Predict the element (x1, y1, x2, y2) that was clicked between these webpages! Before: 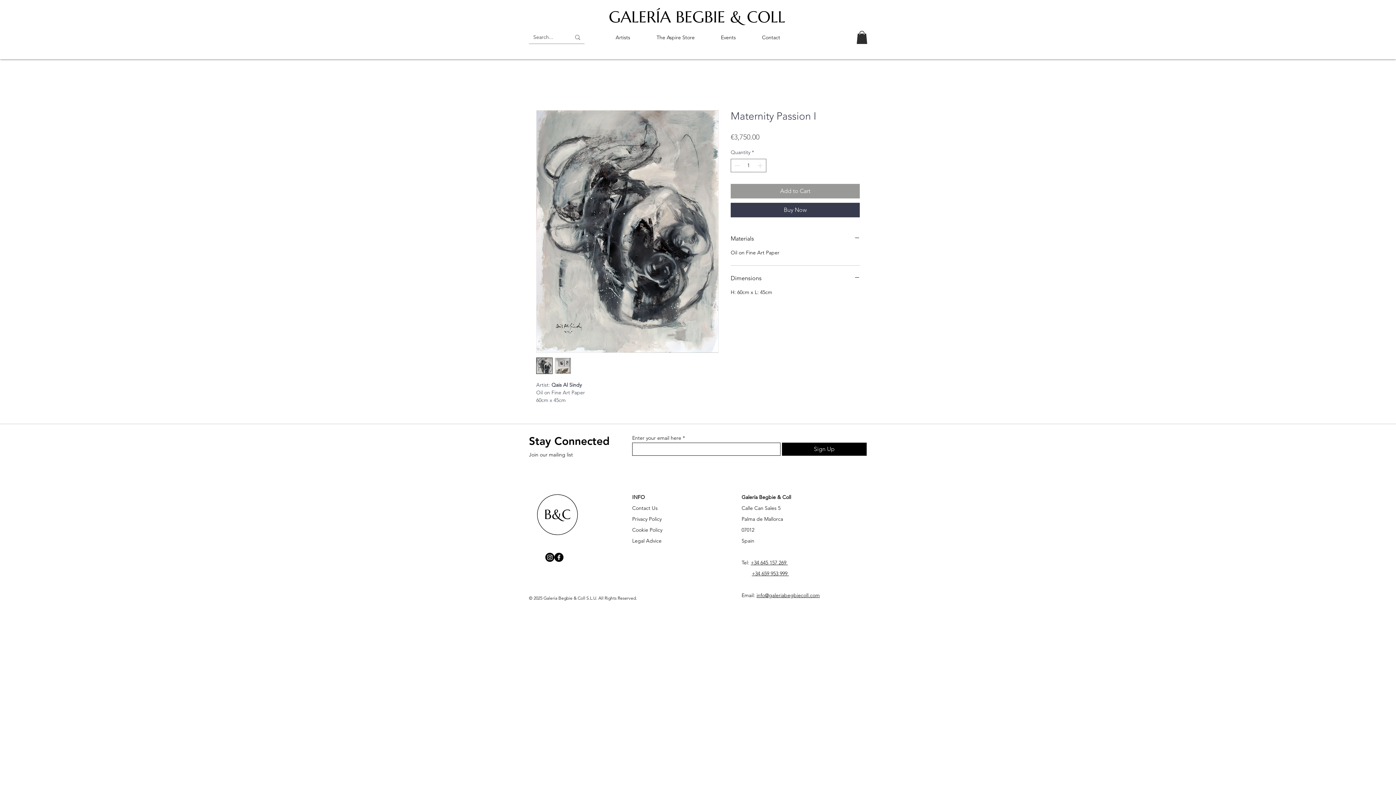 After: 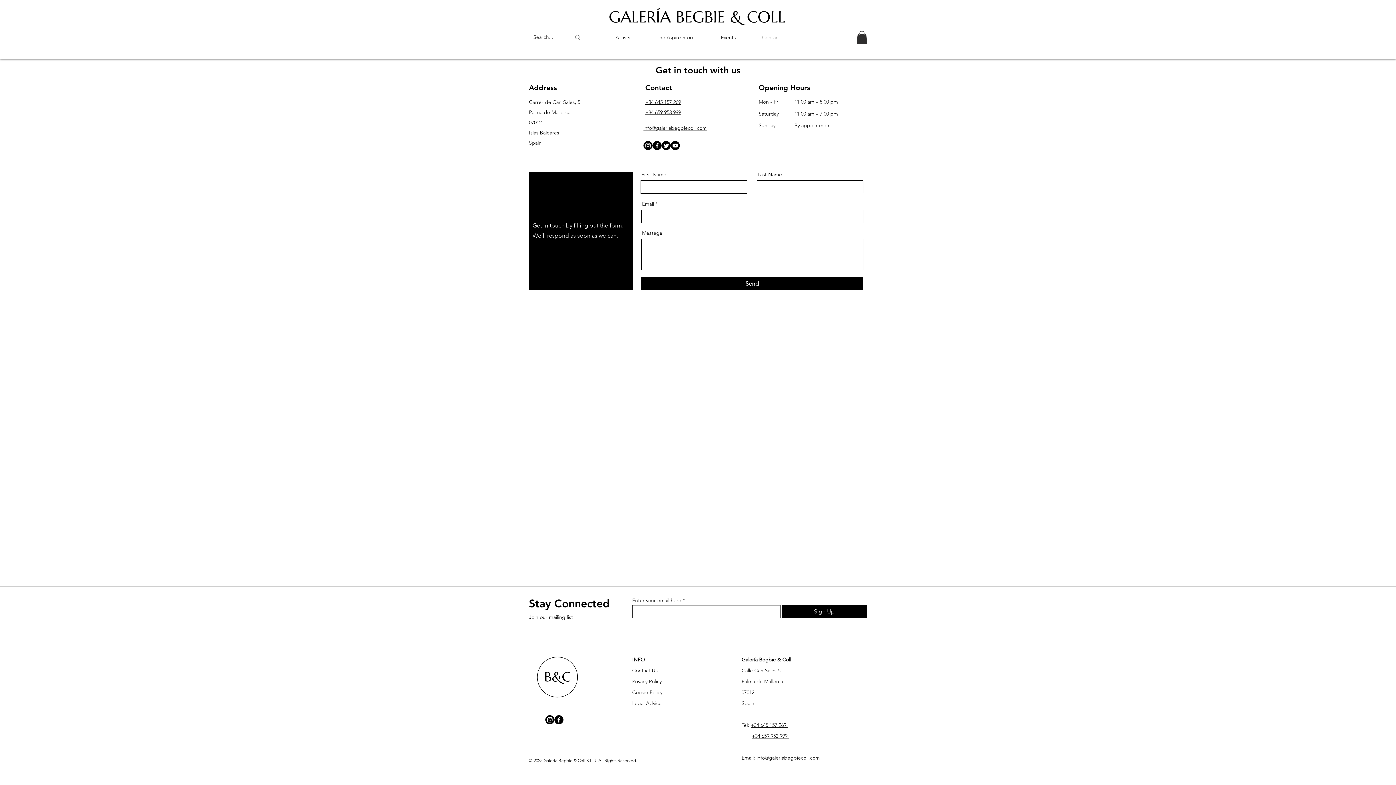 Action: label: Contact Us bbox: (632, 505, 657, 511)